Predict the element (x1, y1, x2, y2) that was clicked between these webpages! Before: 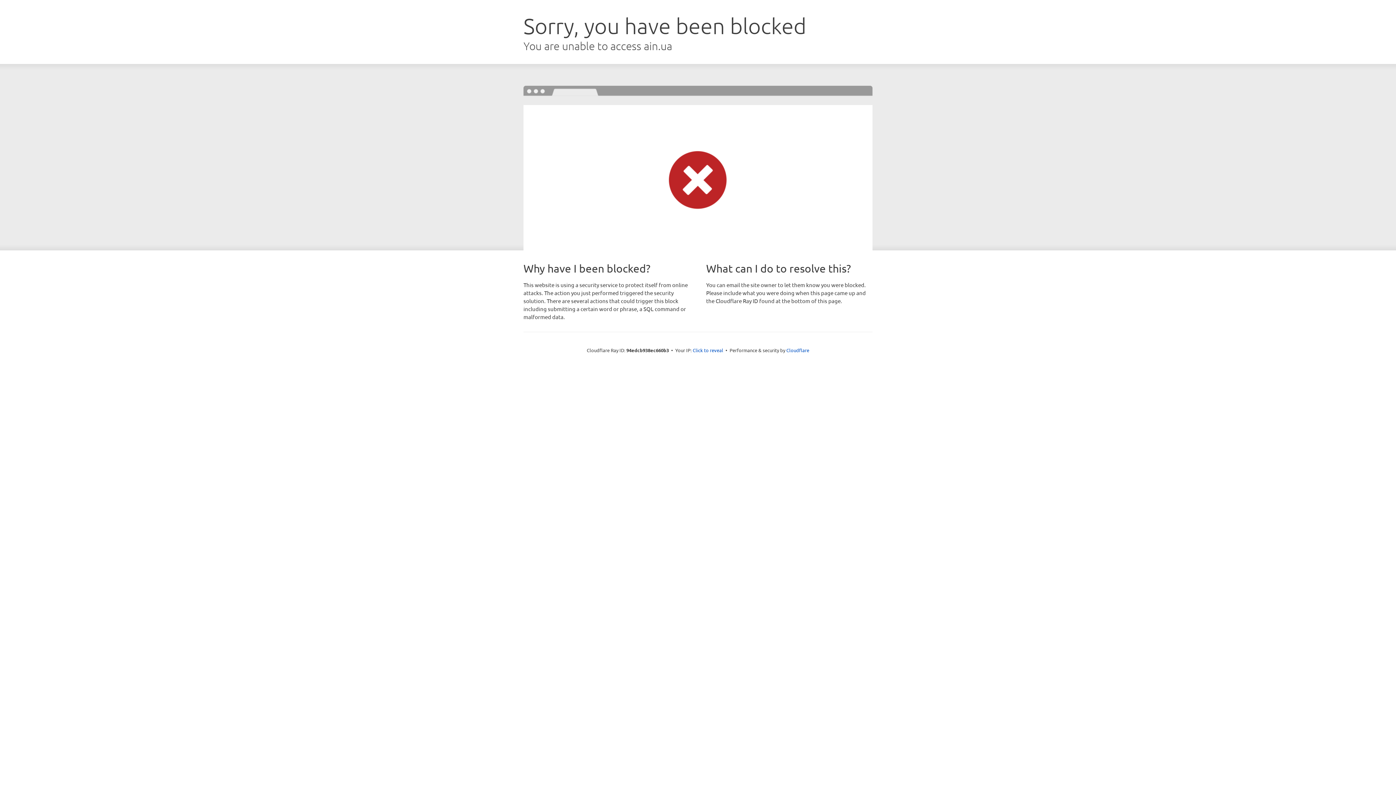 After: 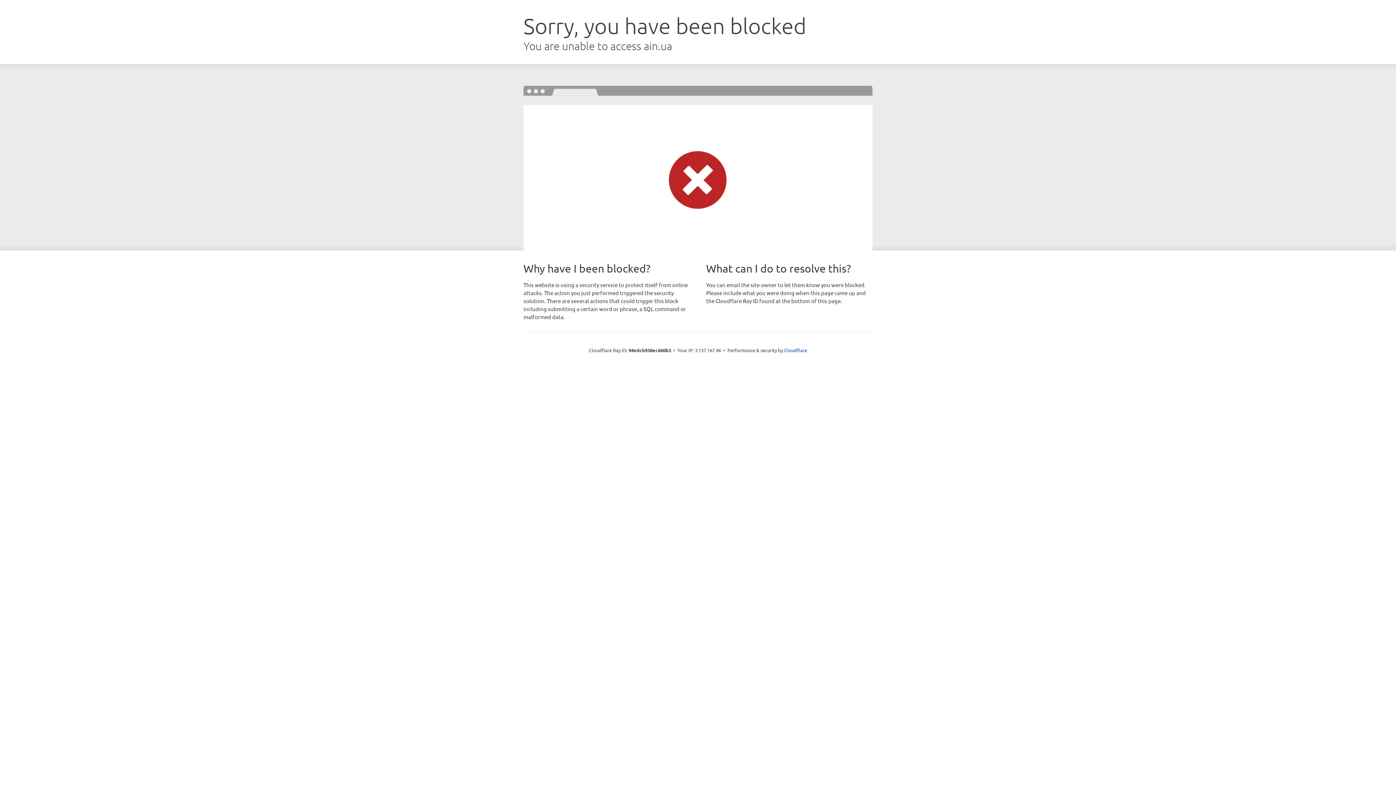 Action: label: Click to reveal bbox: (692, 346, 723, 353)